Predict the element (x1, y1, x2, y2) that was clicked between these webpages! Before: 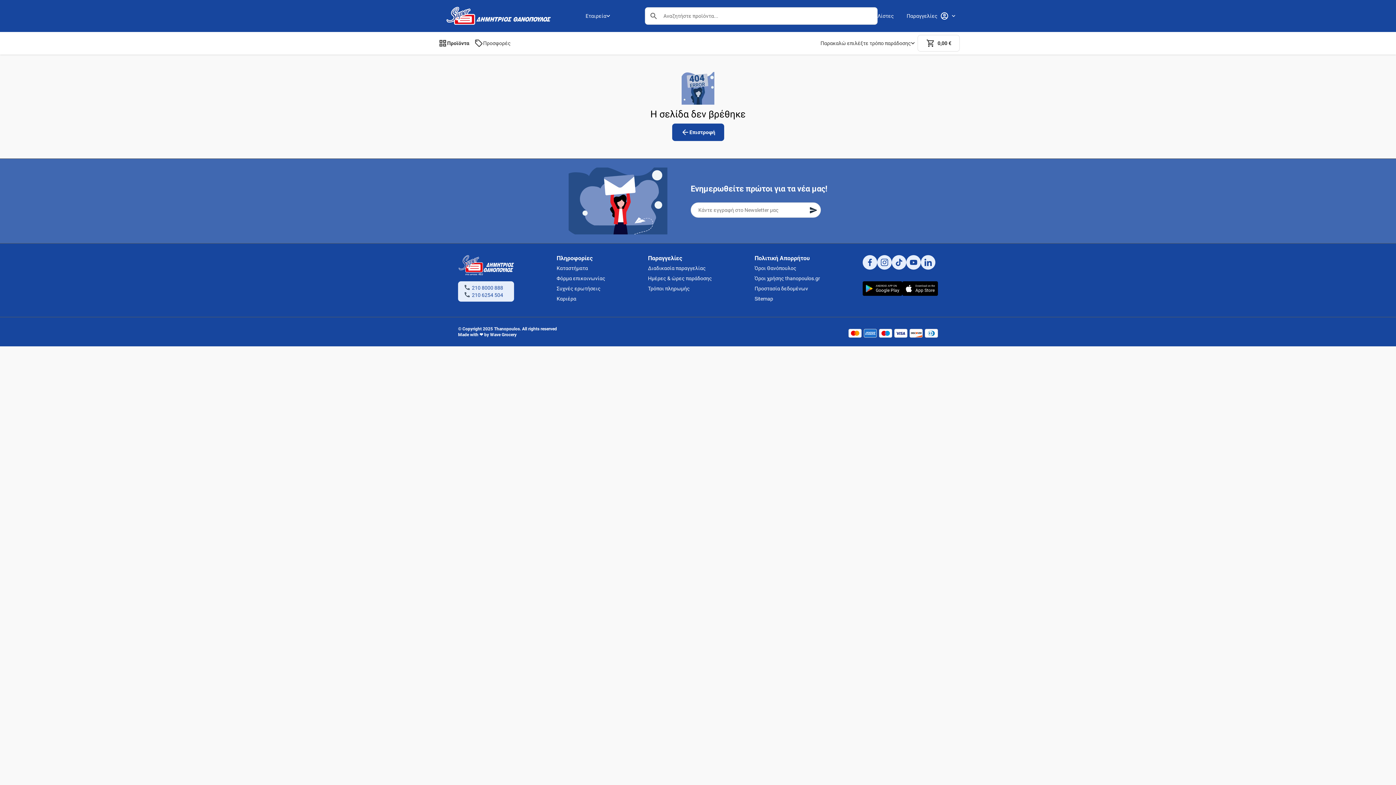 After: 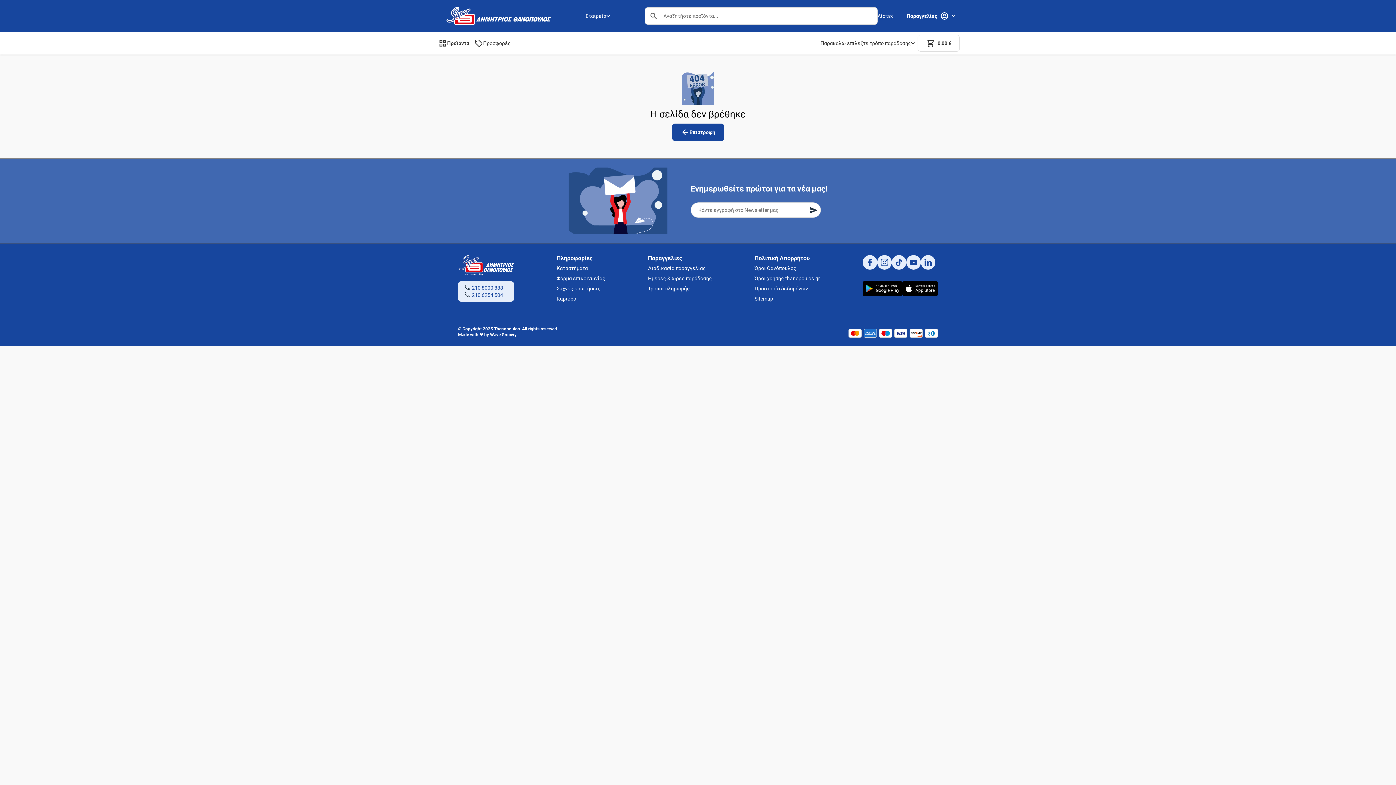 Action: label: Παραγγελίες bbox: (906, 2, 936, 29)